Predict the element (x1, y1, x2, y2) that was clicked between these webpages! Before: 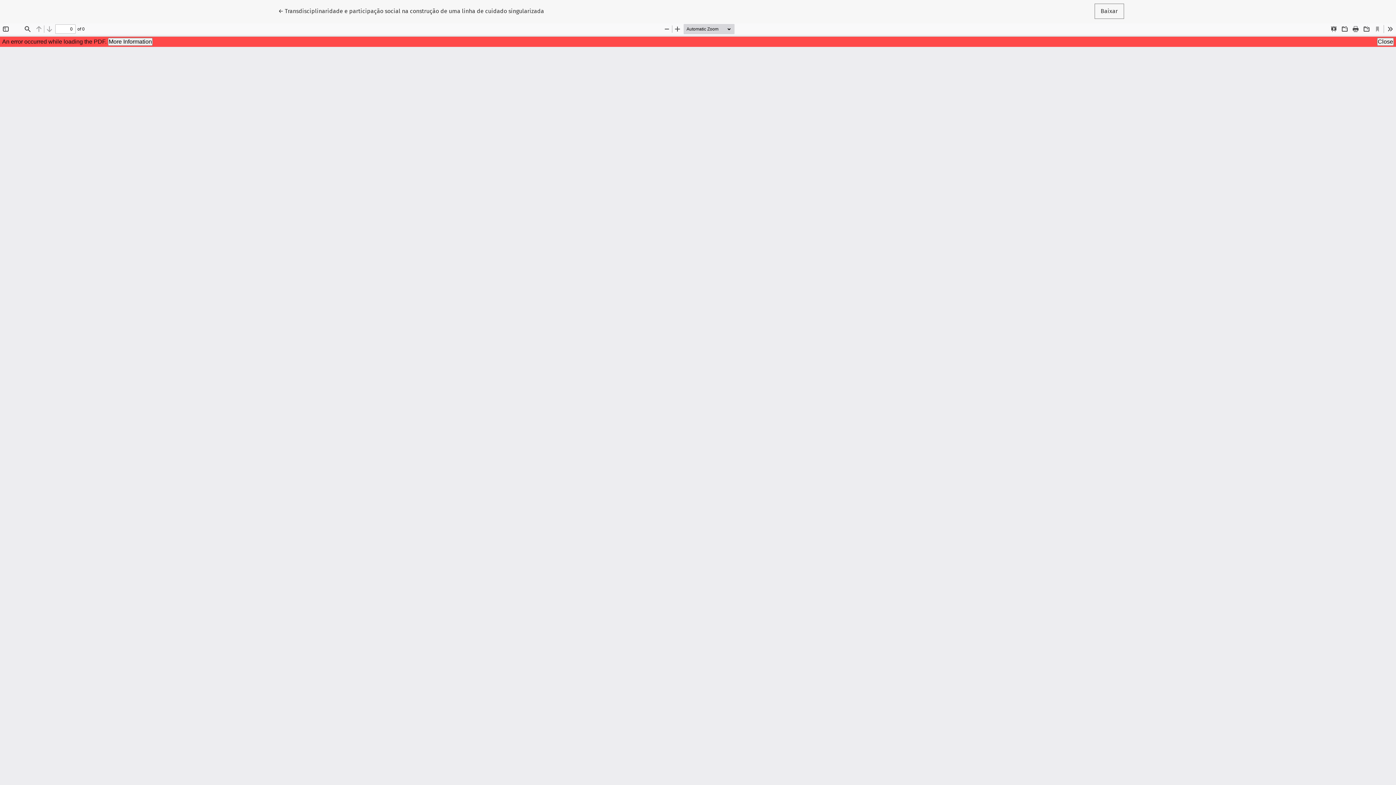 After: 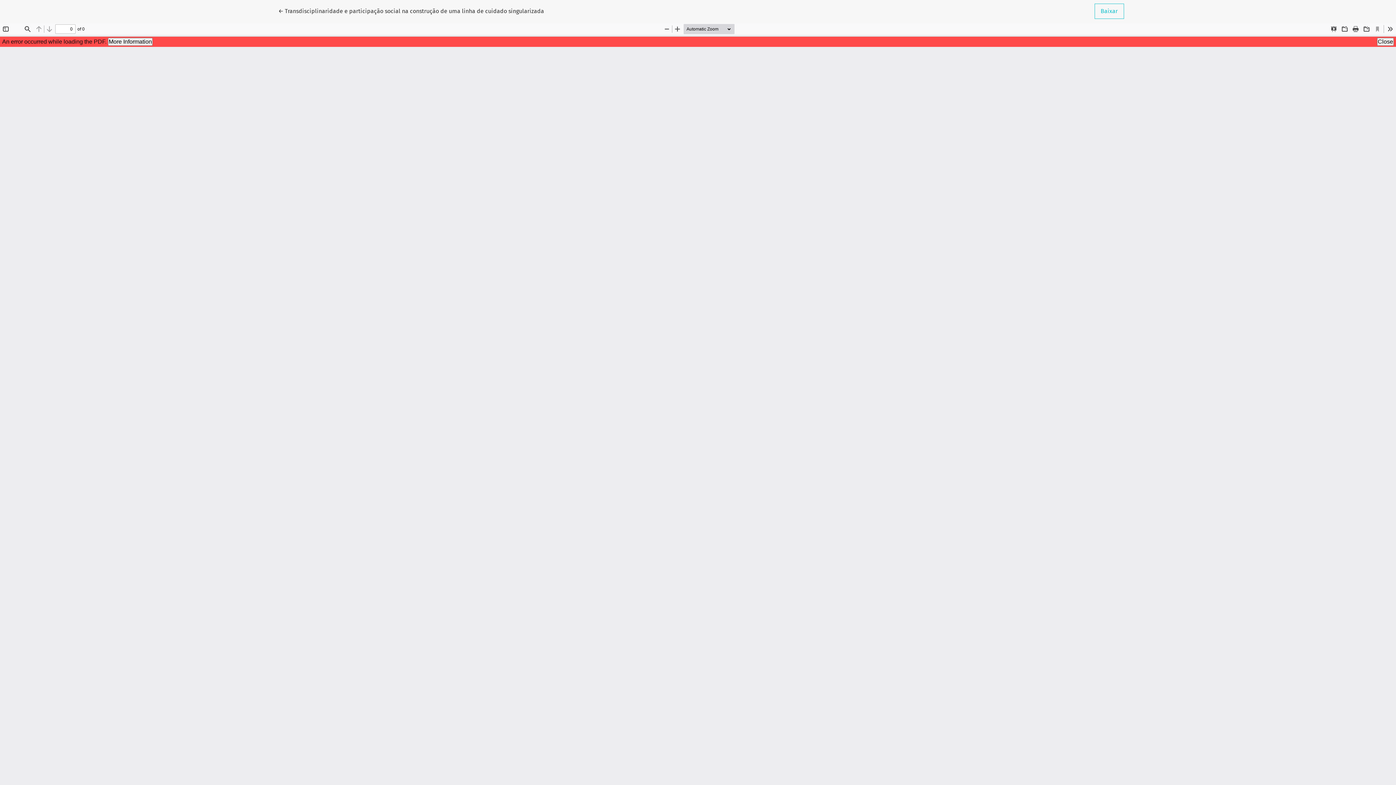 Action: bbox: (1094, 3, 1124, 18) label: Baixar